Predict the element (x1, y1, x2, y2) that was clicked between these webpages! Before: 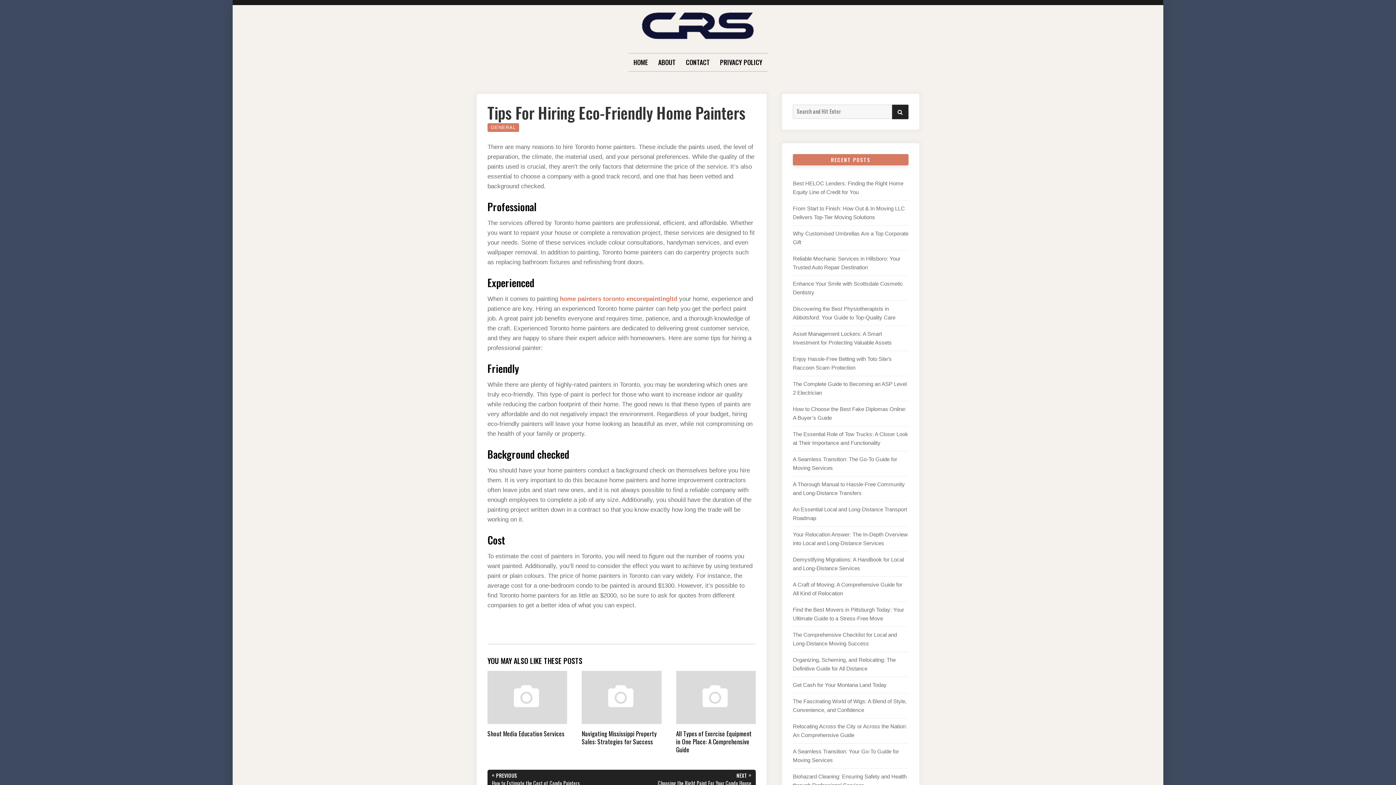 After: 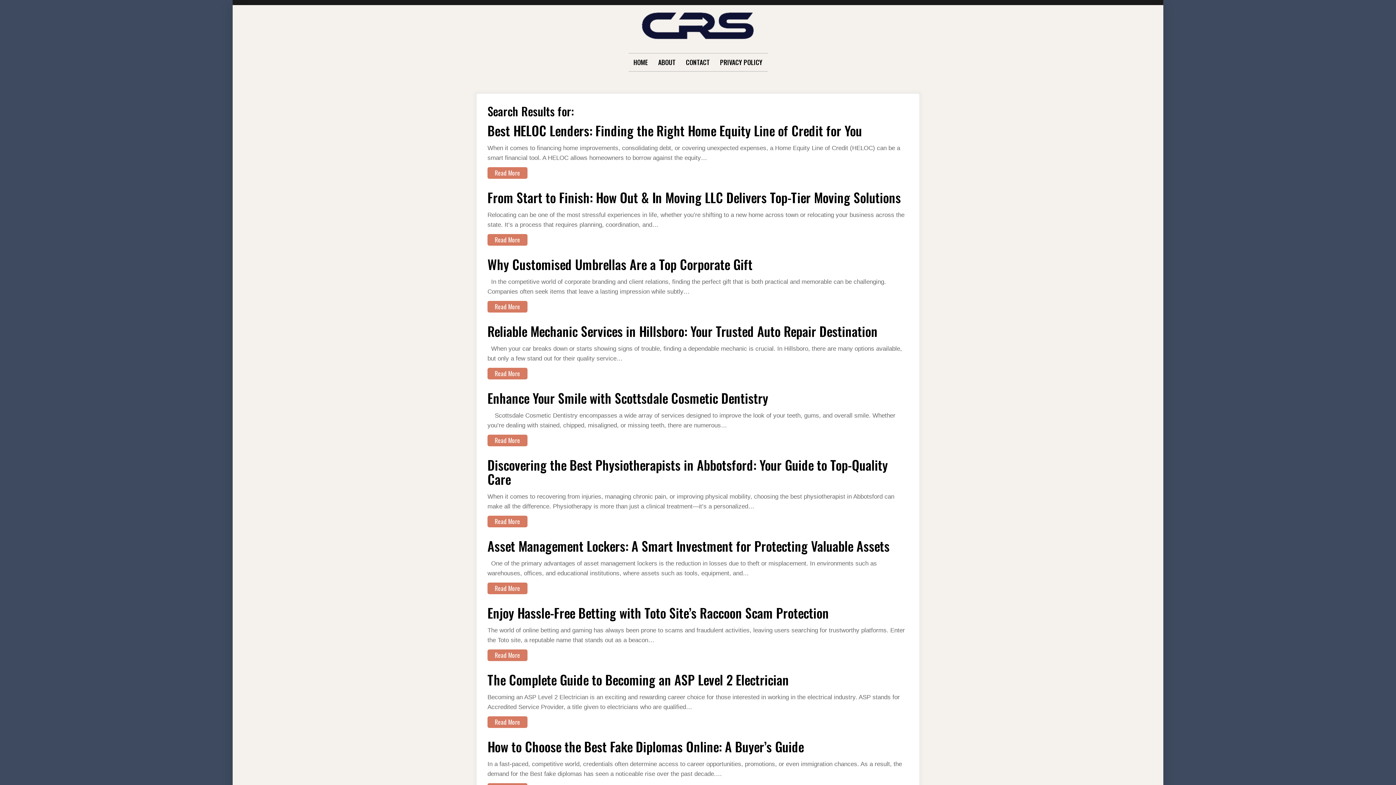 Action: bbox: (892, 104, 908, 119) label: SEARCH